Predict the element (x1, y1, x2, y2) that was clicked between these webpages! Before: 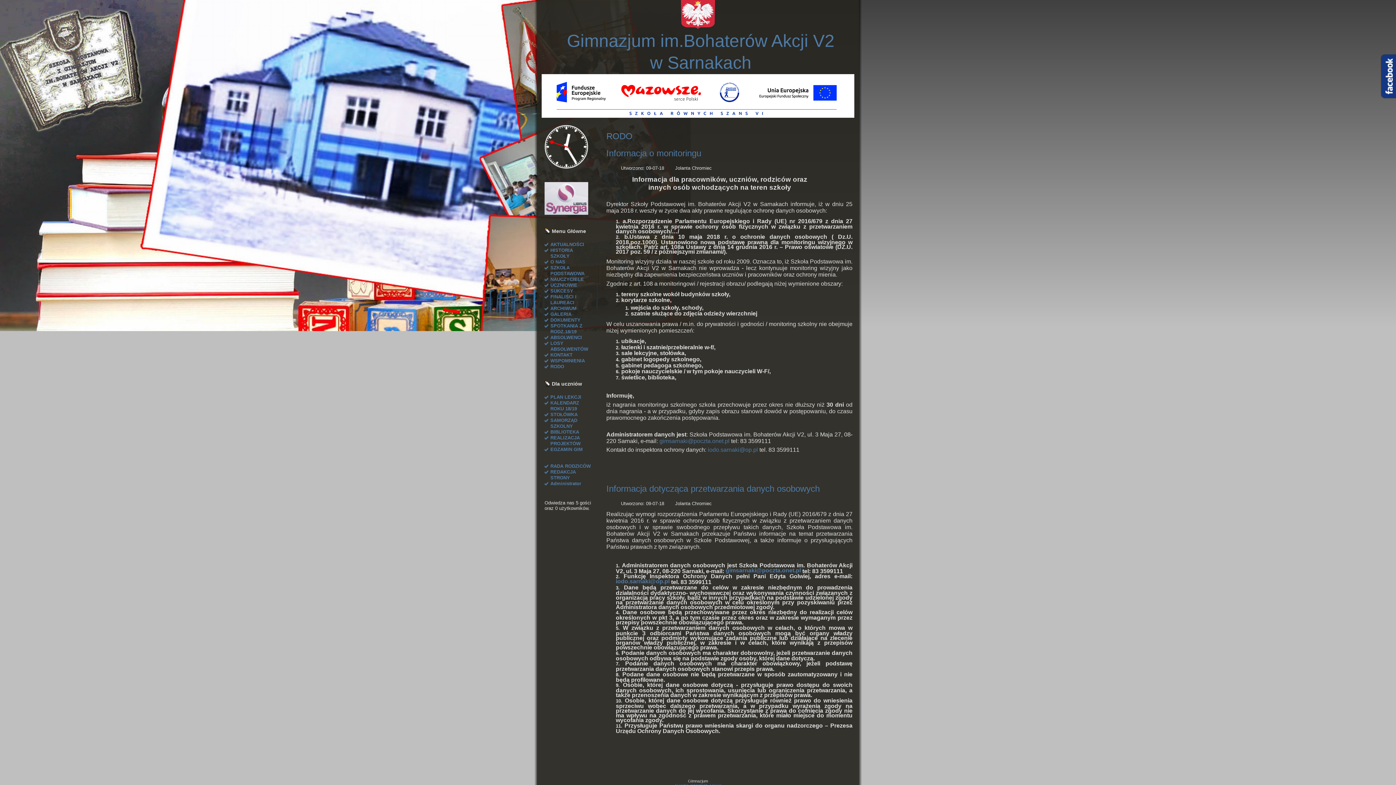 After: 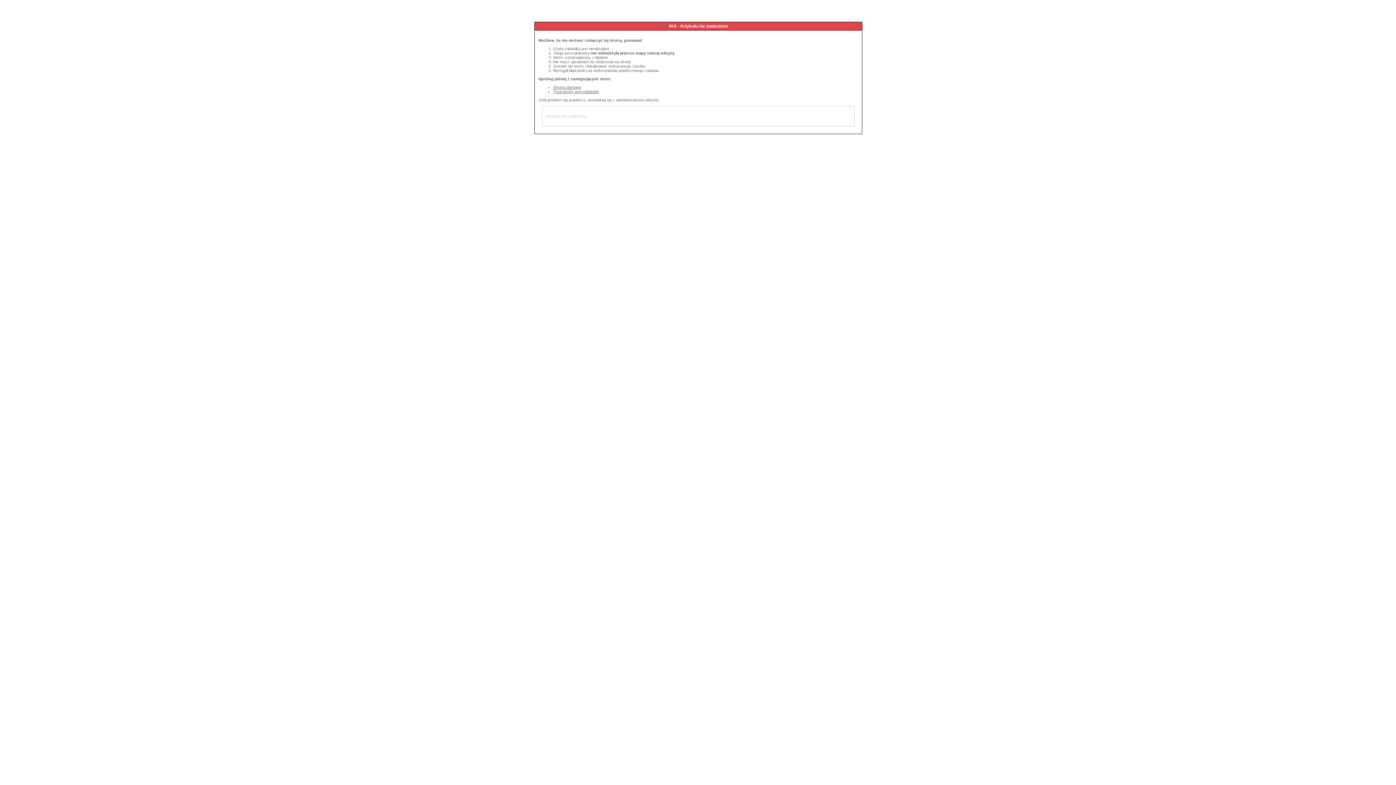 Action: label: PLAN LEKCJI bbox: (550, 394, 581, 400)